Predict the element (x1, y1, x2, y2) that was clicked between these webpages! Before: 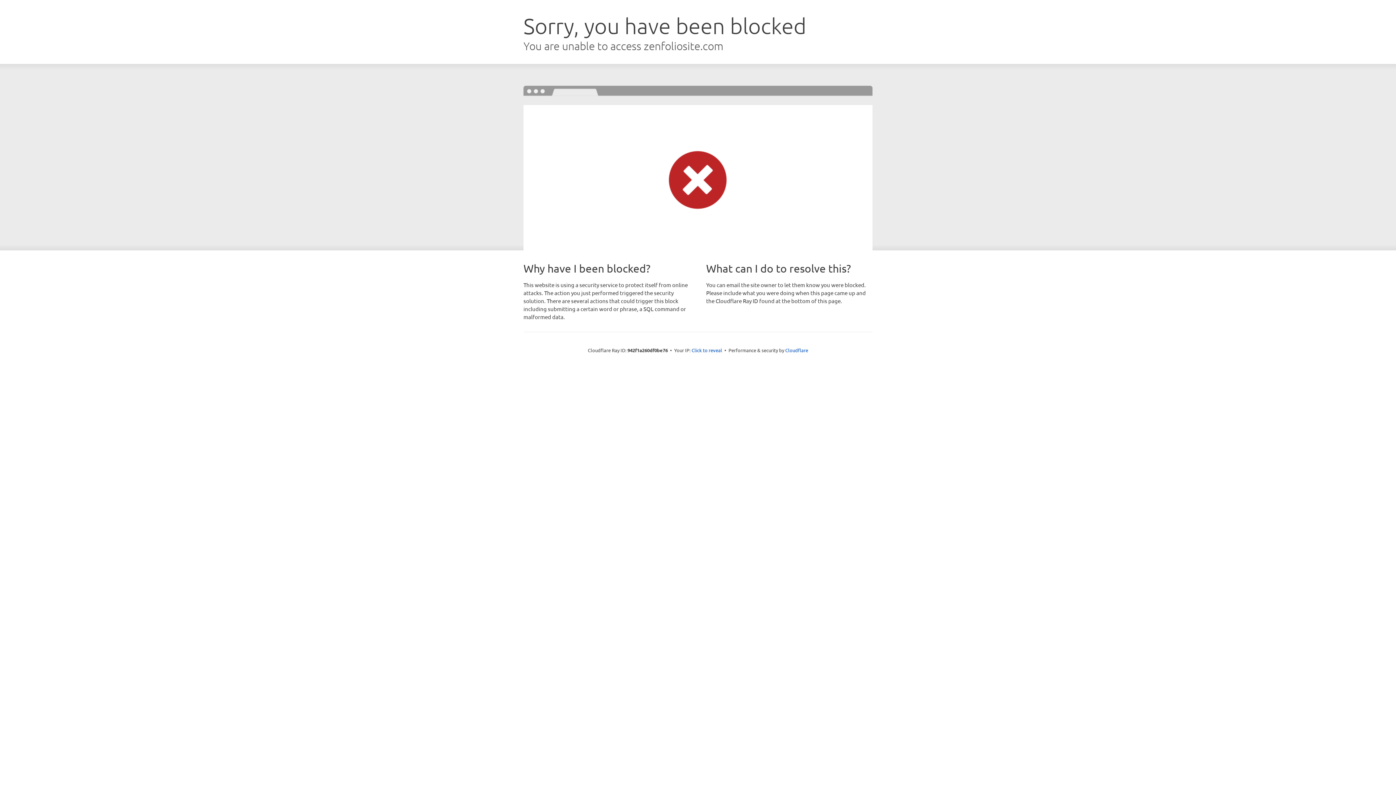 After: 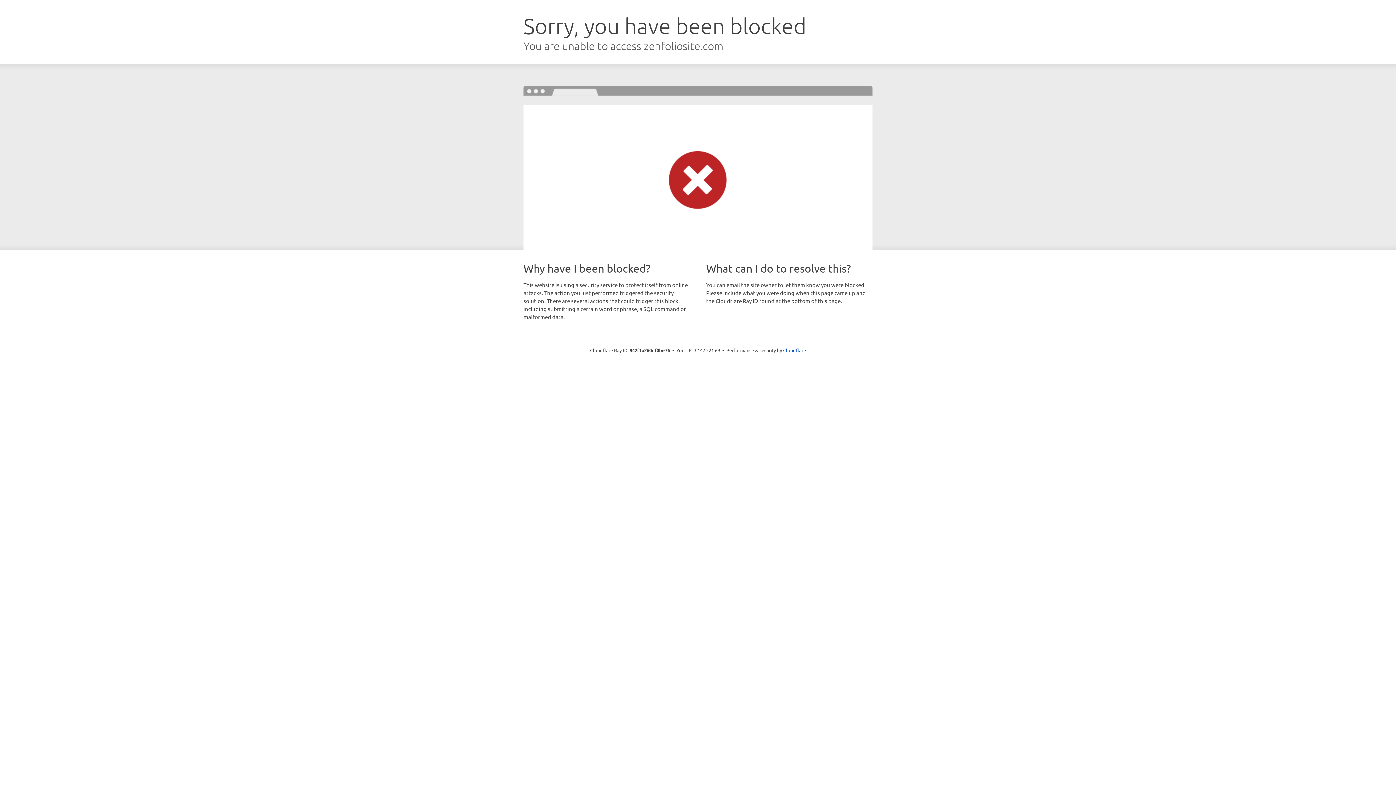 Action: bbox: (691, 346, 722, 353) label: Click to reveal